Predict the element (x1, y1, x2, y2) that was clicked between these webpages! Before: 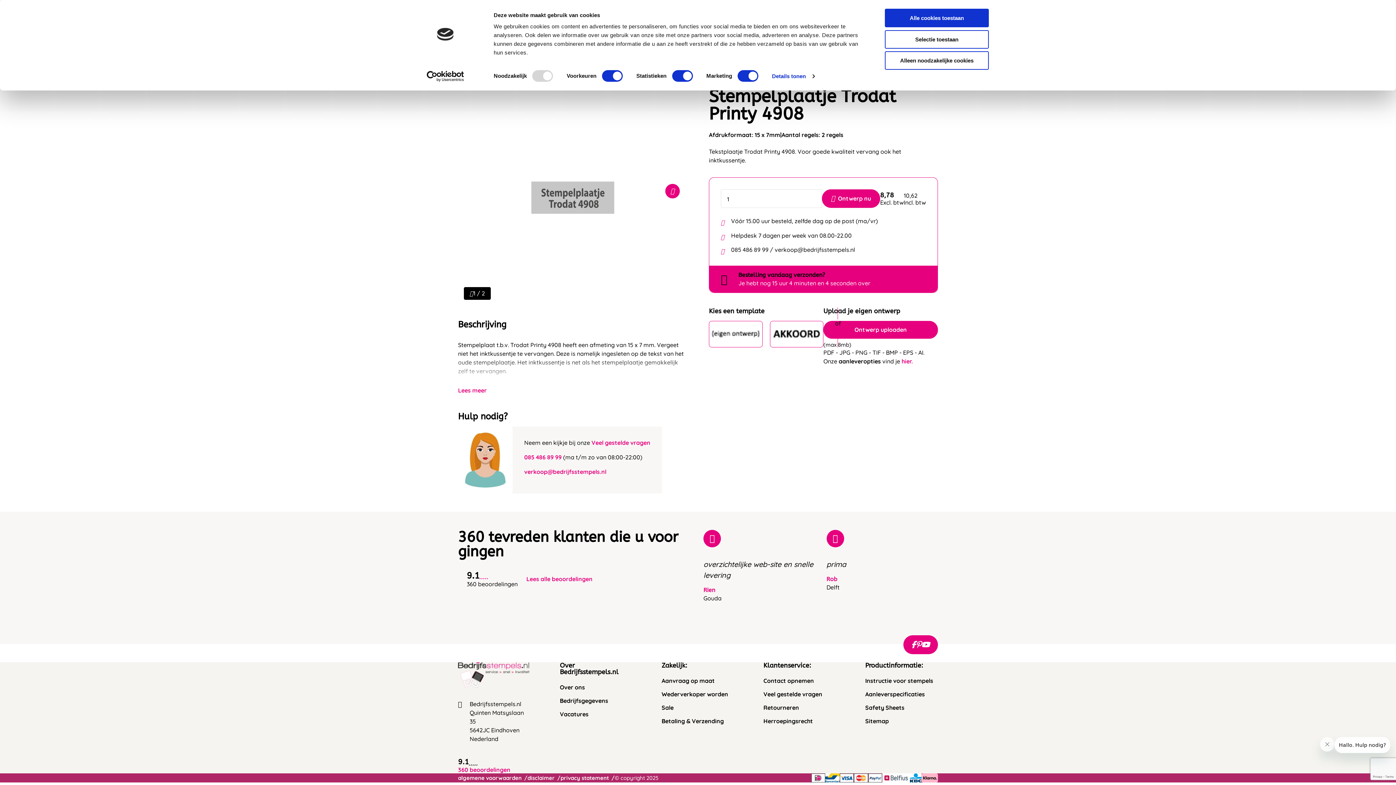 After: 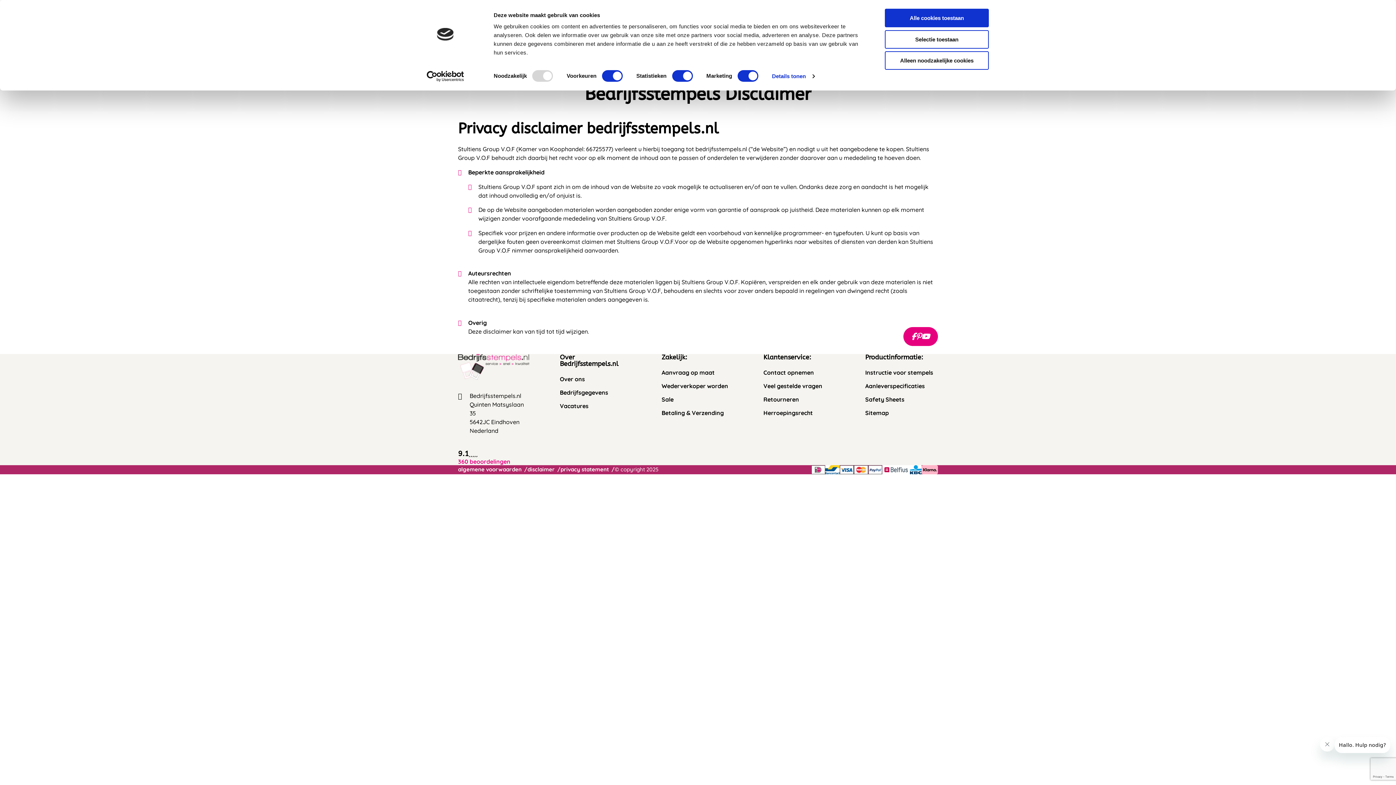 Action: bbox: (527, 774, 560, 781) label: disclaimer